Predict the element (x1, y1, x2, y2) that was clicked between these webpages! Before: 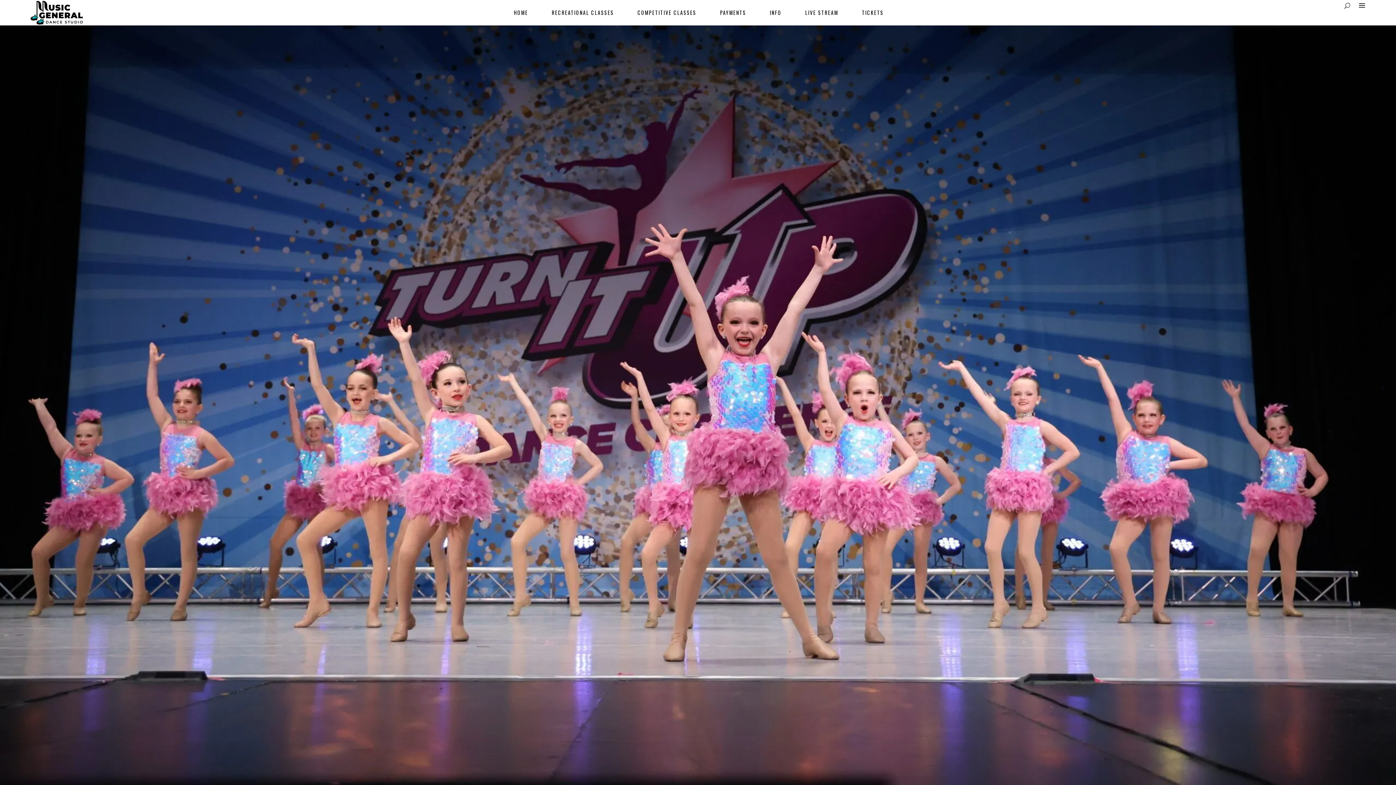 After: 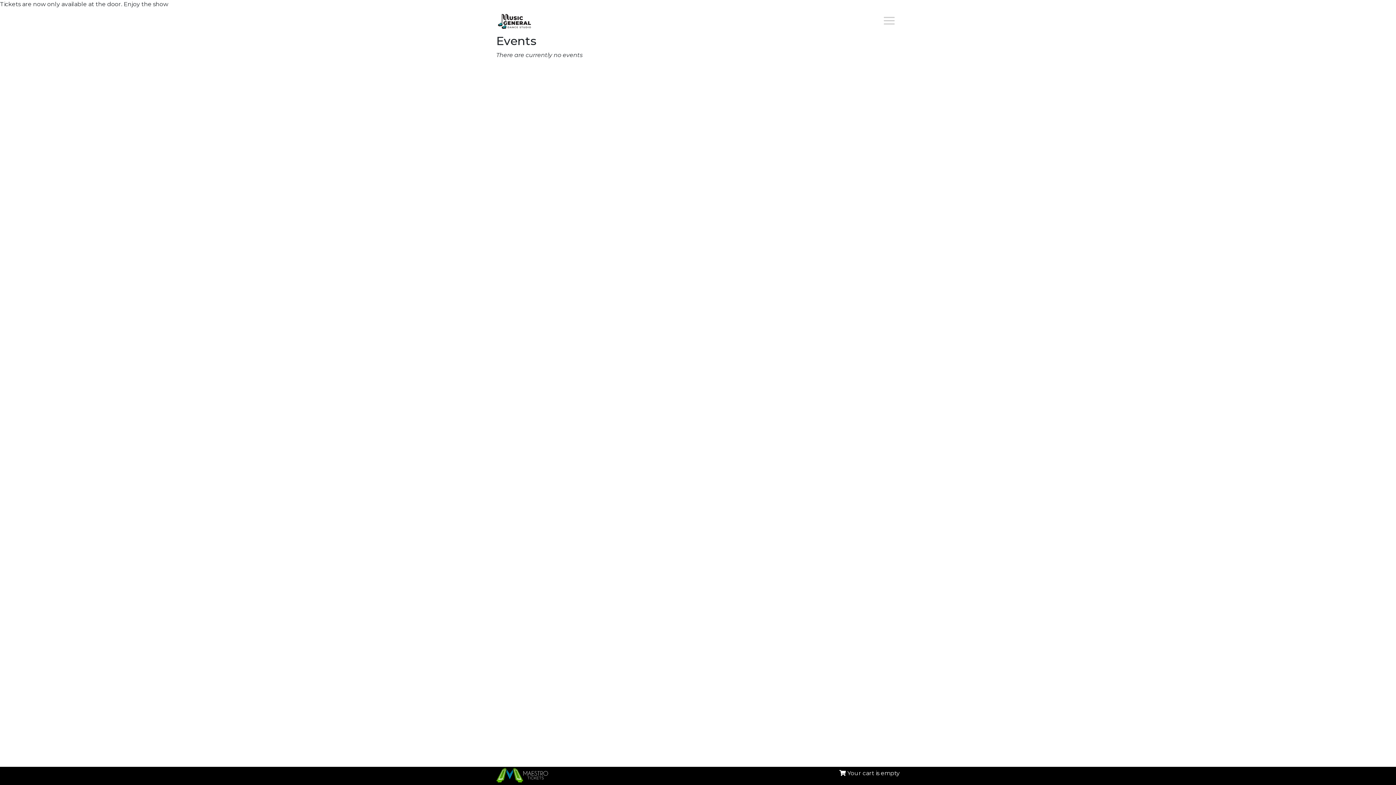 Action: bbox: (850, 0, 895, 25) label: TICKETS